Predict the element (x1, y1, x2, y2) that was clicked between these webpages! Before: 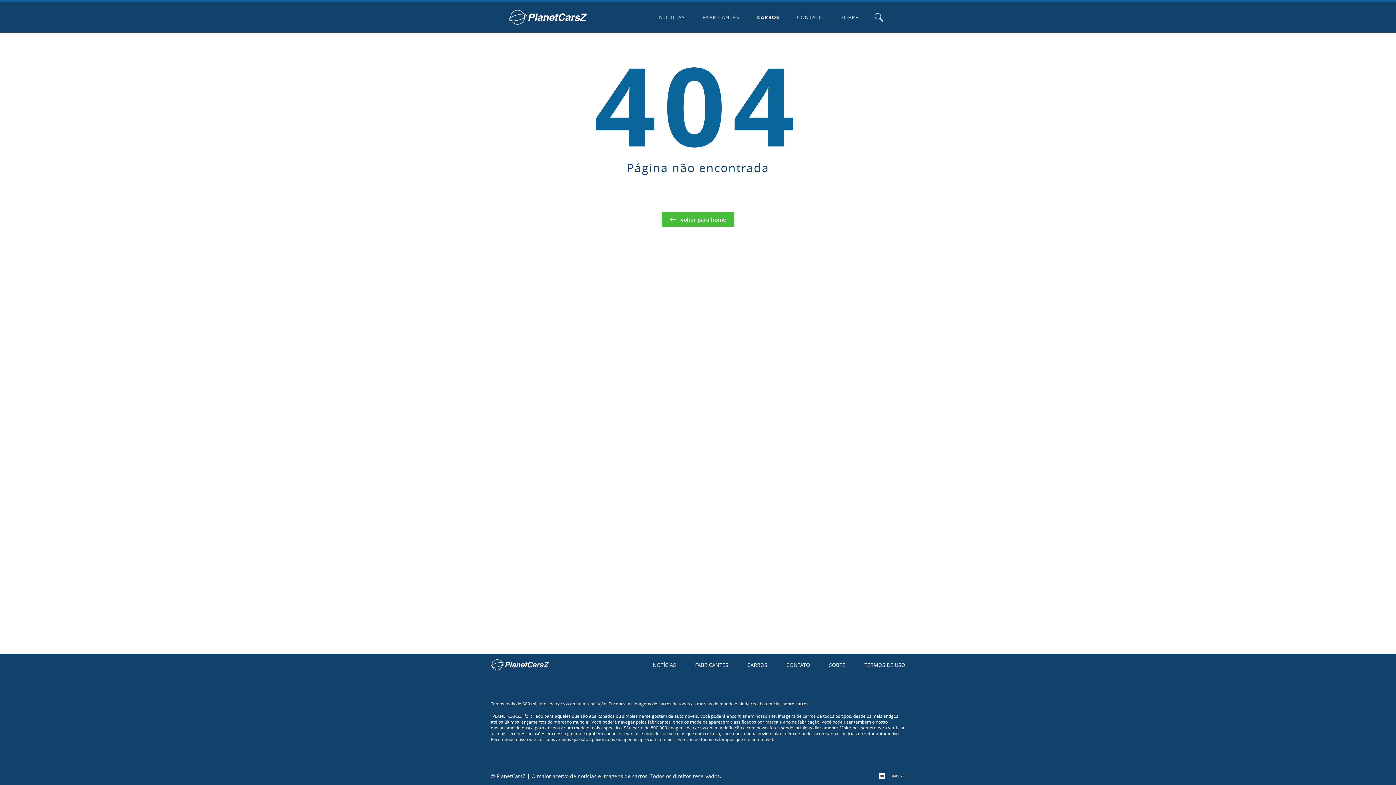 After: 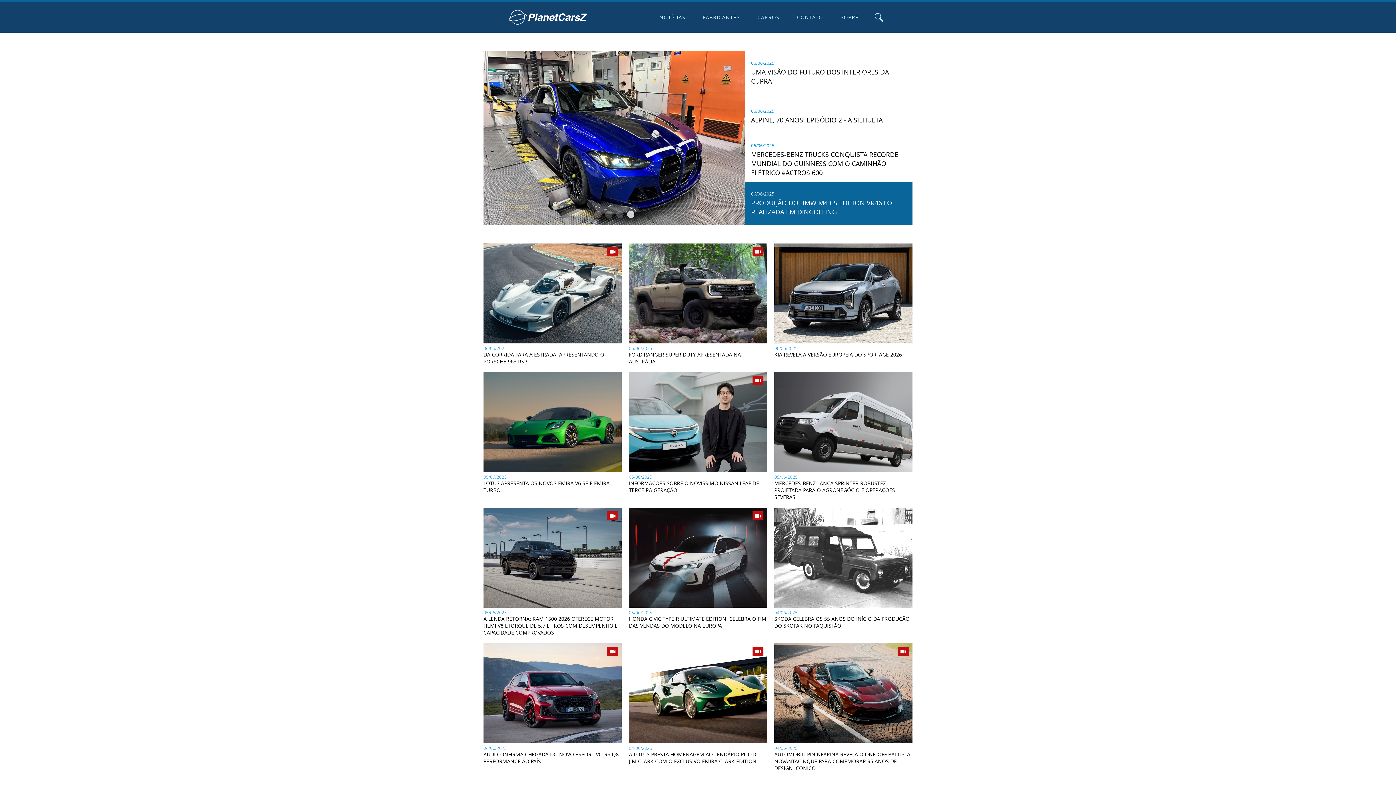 Action: label: voltar para home bbox: (661, 212, 734, 226)